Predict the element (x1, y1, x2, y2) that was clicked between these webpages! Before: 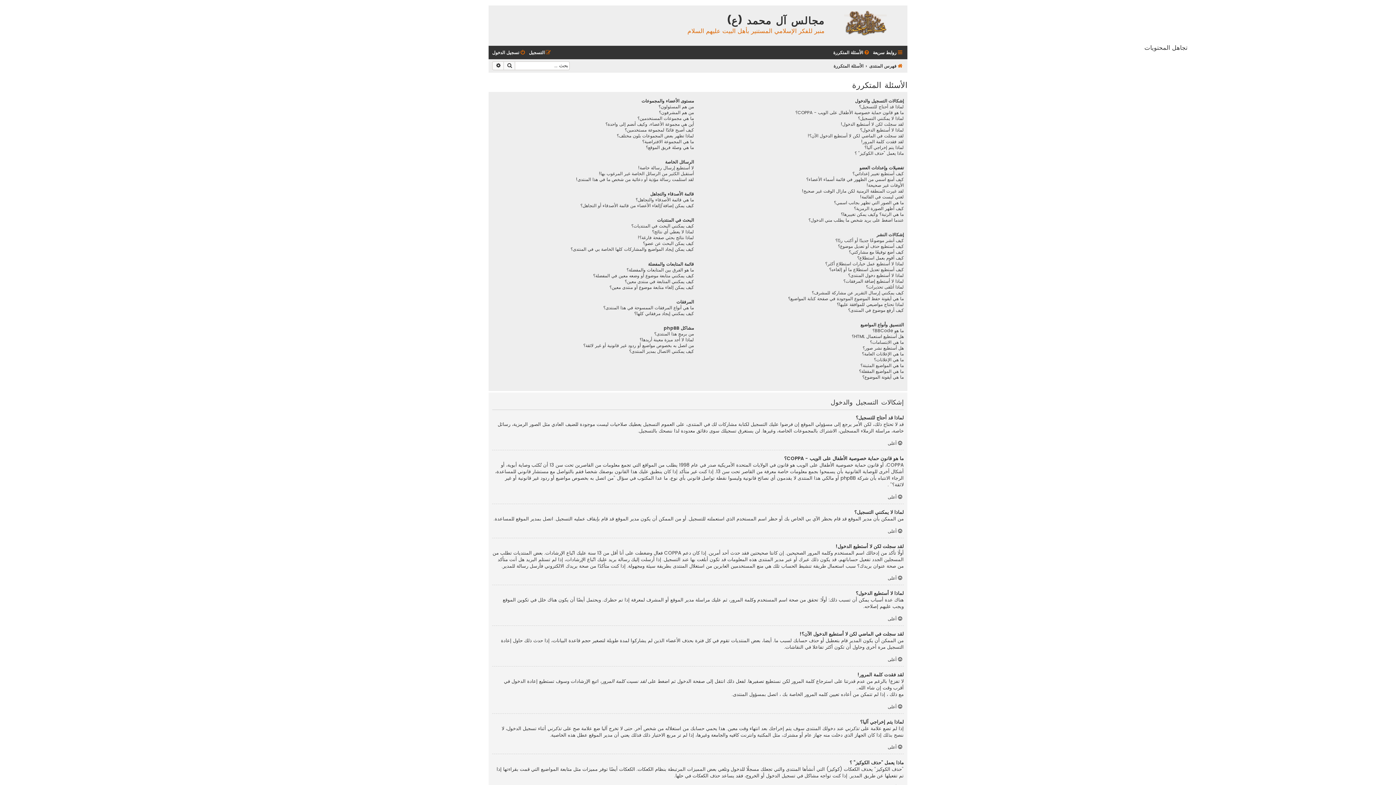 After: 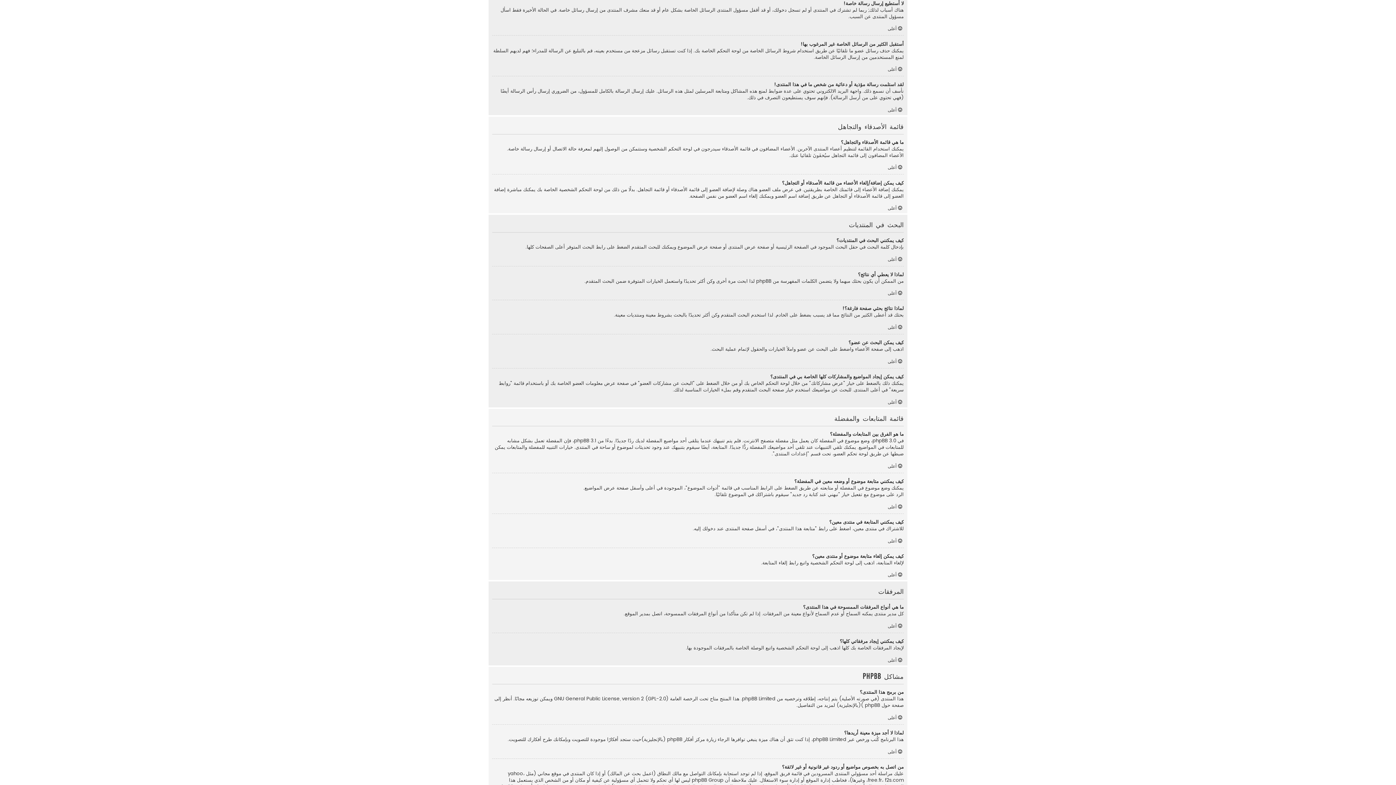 Action: bbox: (638, 165, 694, 170) label: لا أستطيع إرسال رسالة خاصة!